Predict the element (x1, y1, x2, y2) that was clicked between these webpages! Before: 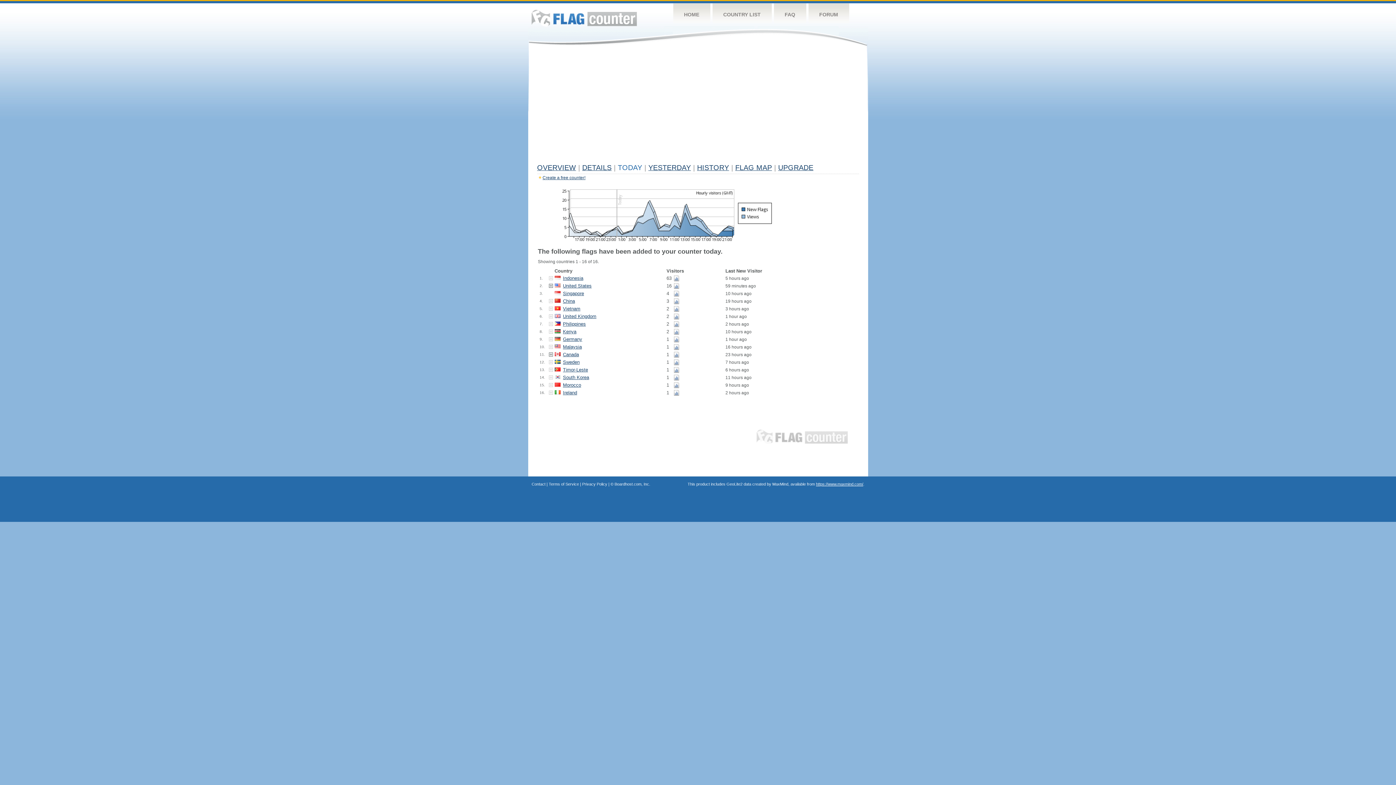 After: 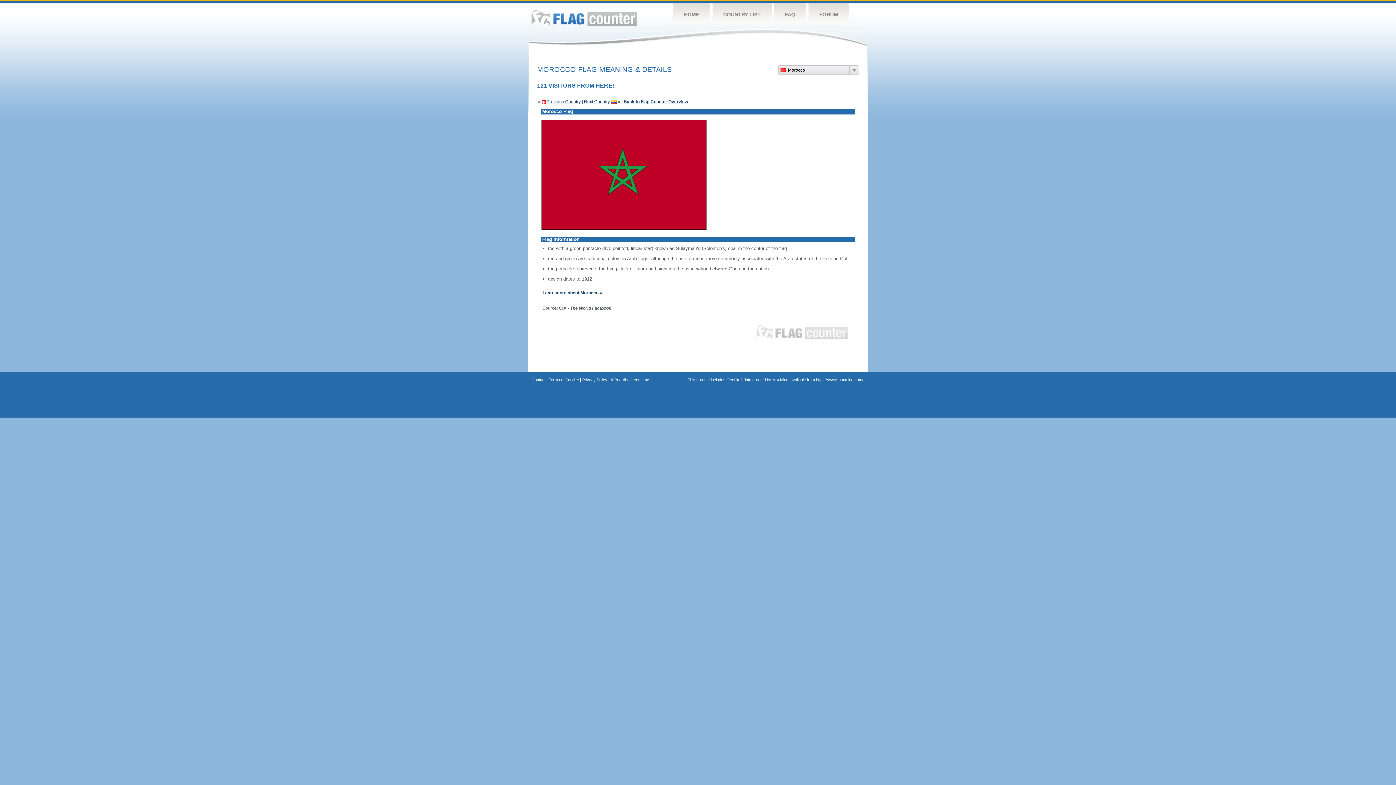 Action: bbox: (554, 382, 560, 388)